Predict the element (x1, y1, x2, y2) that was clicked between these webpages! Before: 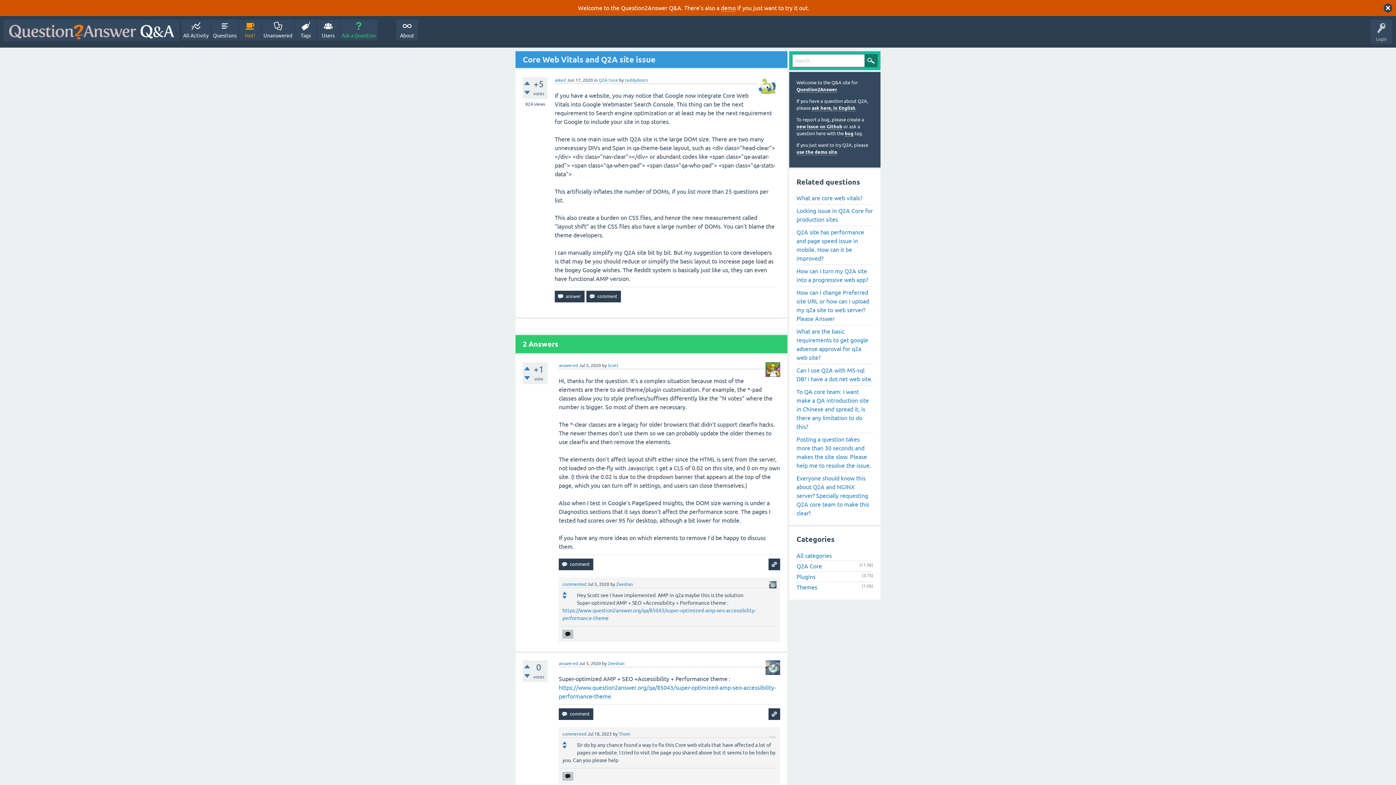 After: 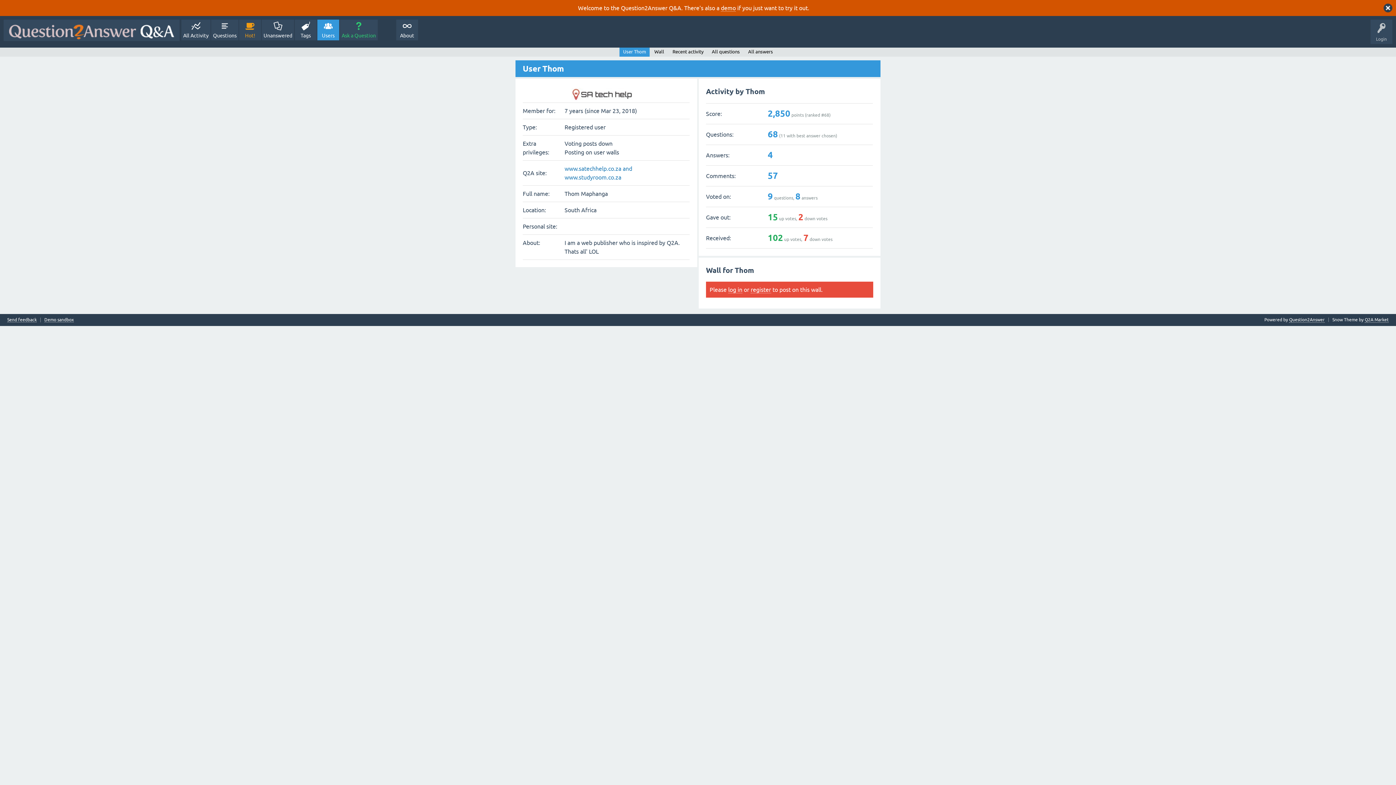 Action: bbox: (618, 732, 630, 737) label: Thom